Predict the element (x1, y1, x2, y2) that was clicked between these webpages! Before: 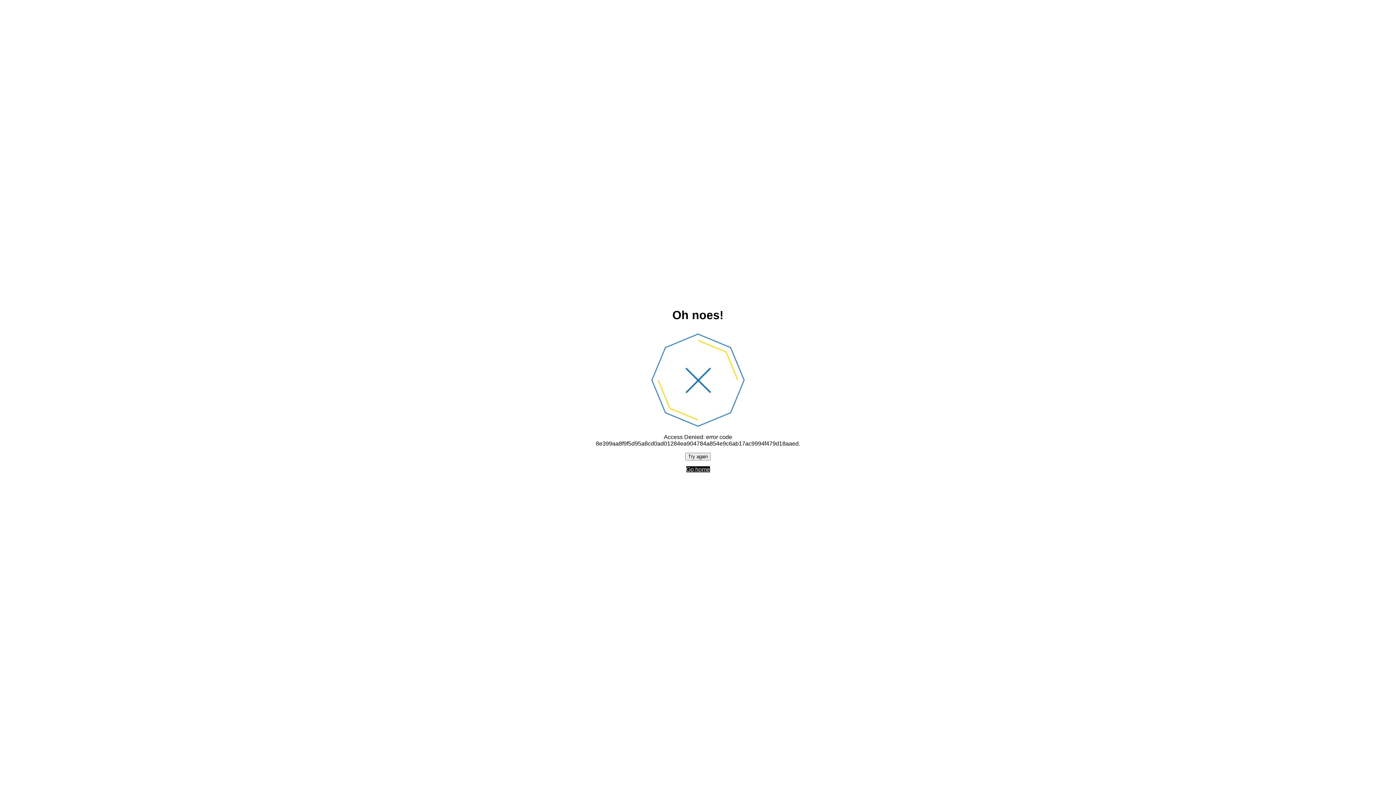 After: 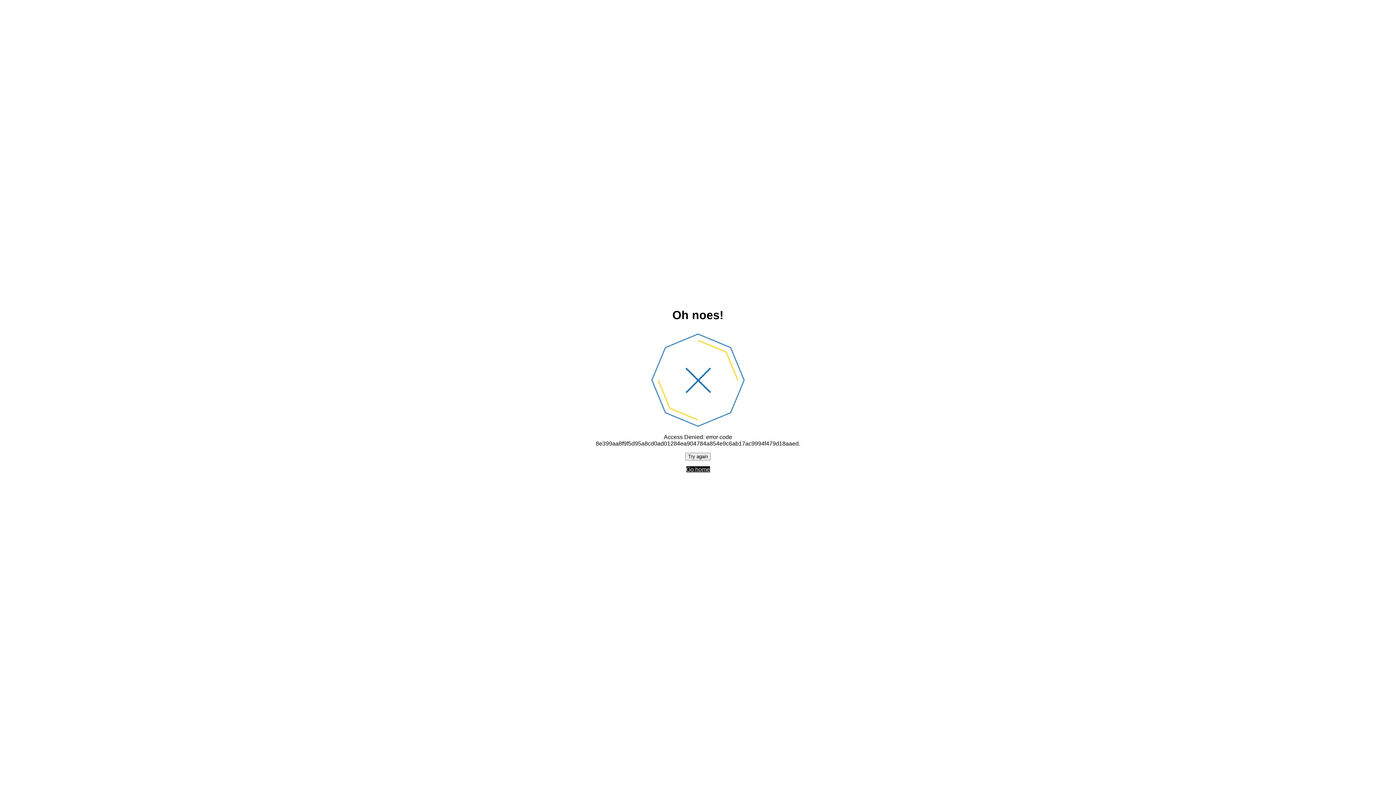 Action: bbox: (685, 452, 710, 460) label: Try again